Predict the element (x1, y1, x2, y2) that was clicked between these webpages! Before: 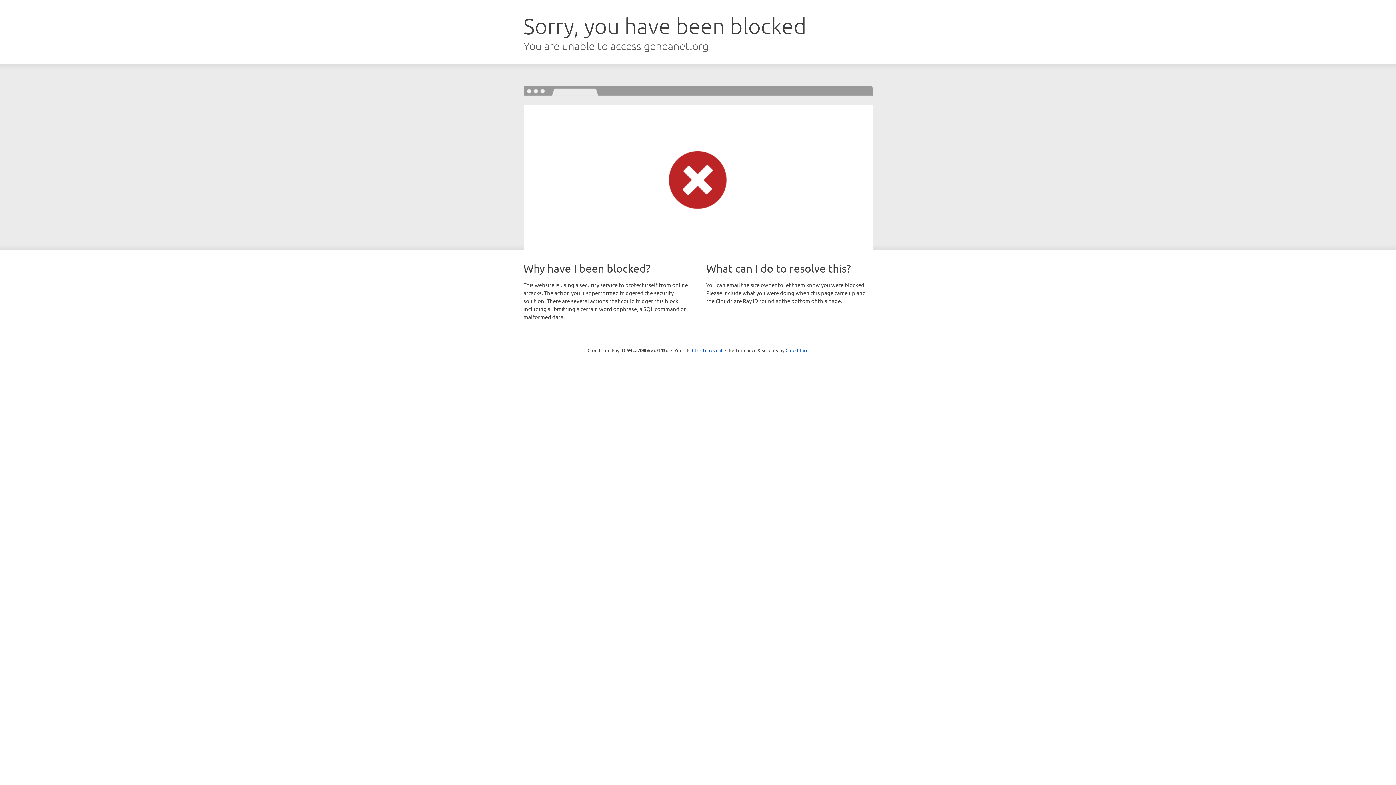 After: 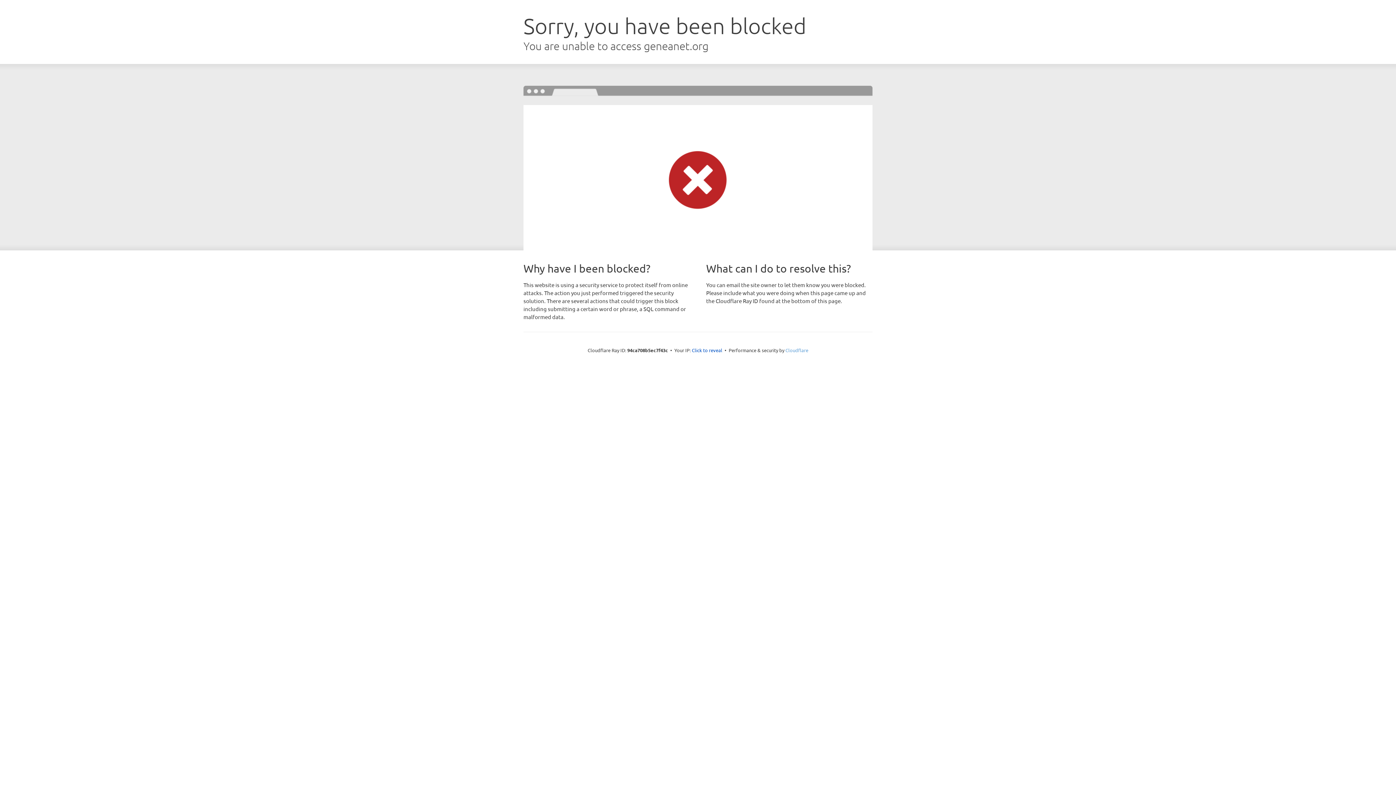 Action: label: Cloudflare bbox: (785, 347, 808, 353)